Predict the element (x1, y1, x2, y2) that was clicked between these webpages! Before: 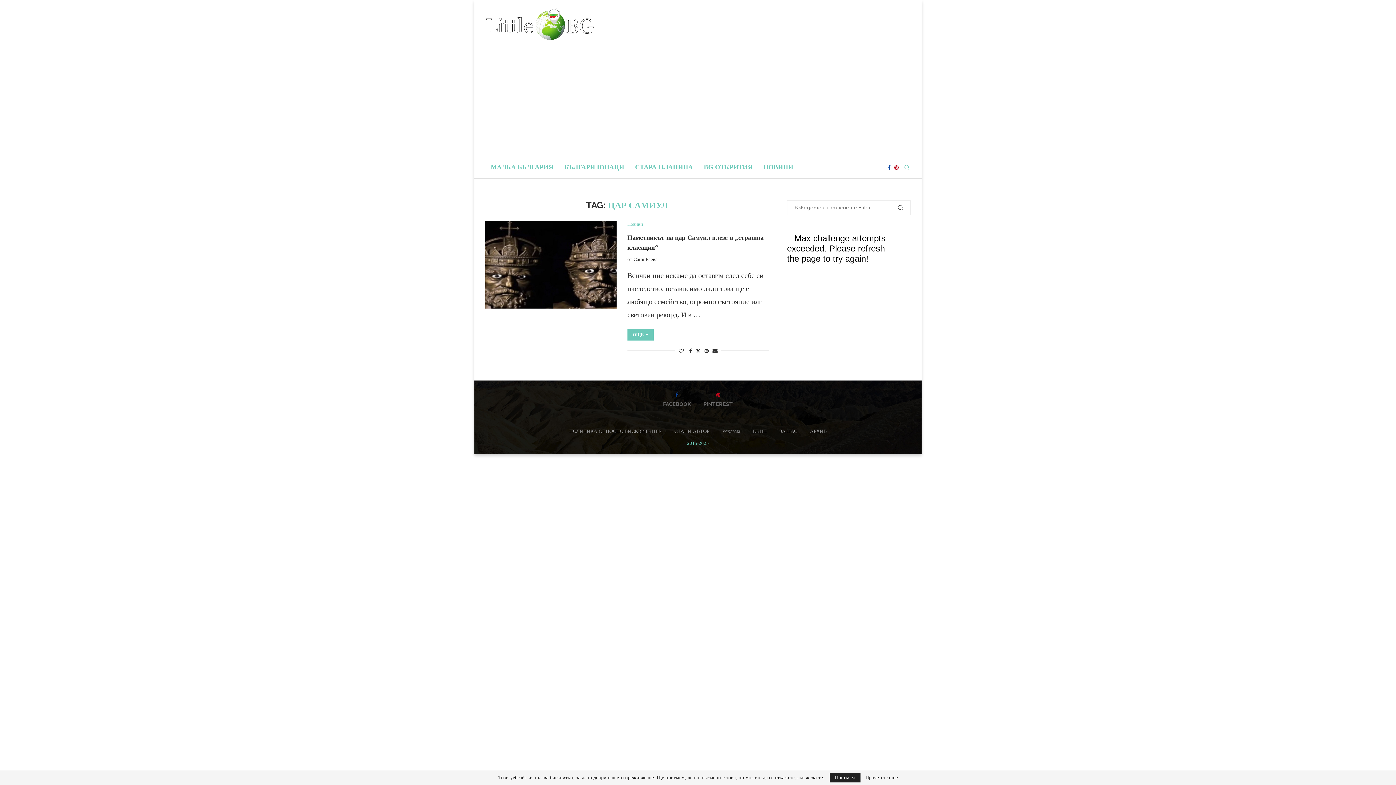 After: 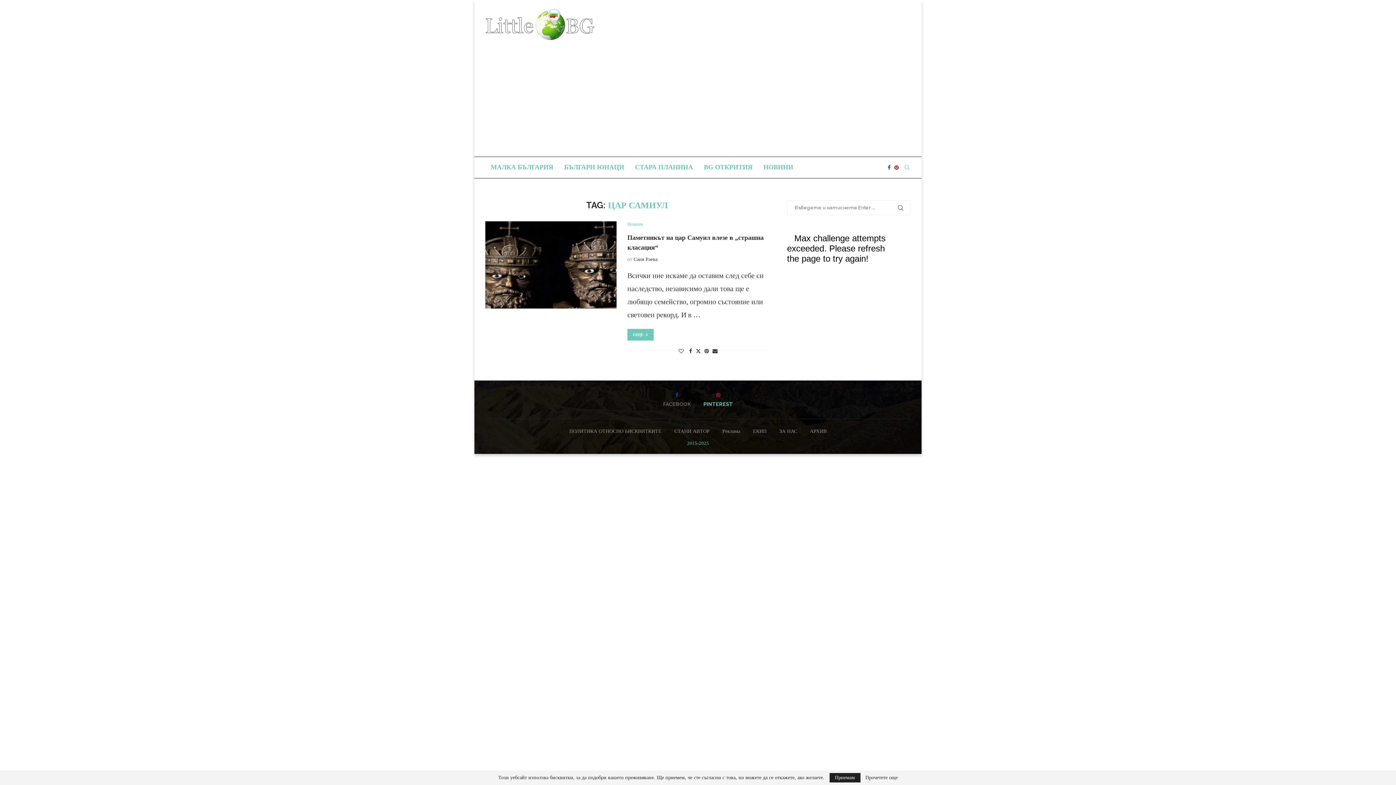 Action: label: Pinterest bbox: (703, 391, 733, 408)